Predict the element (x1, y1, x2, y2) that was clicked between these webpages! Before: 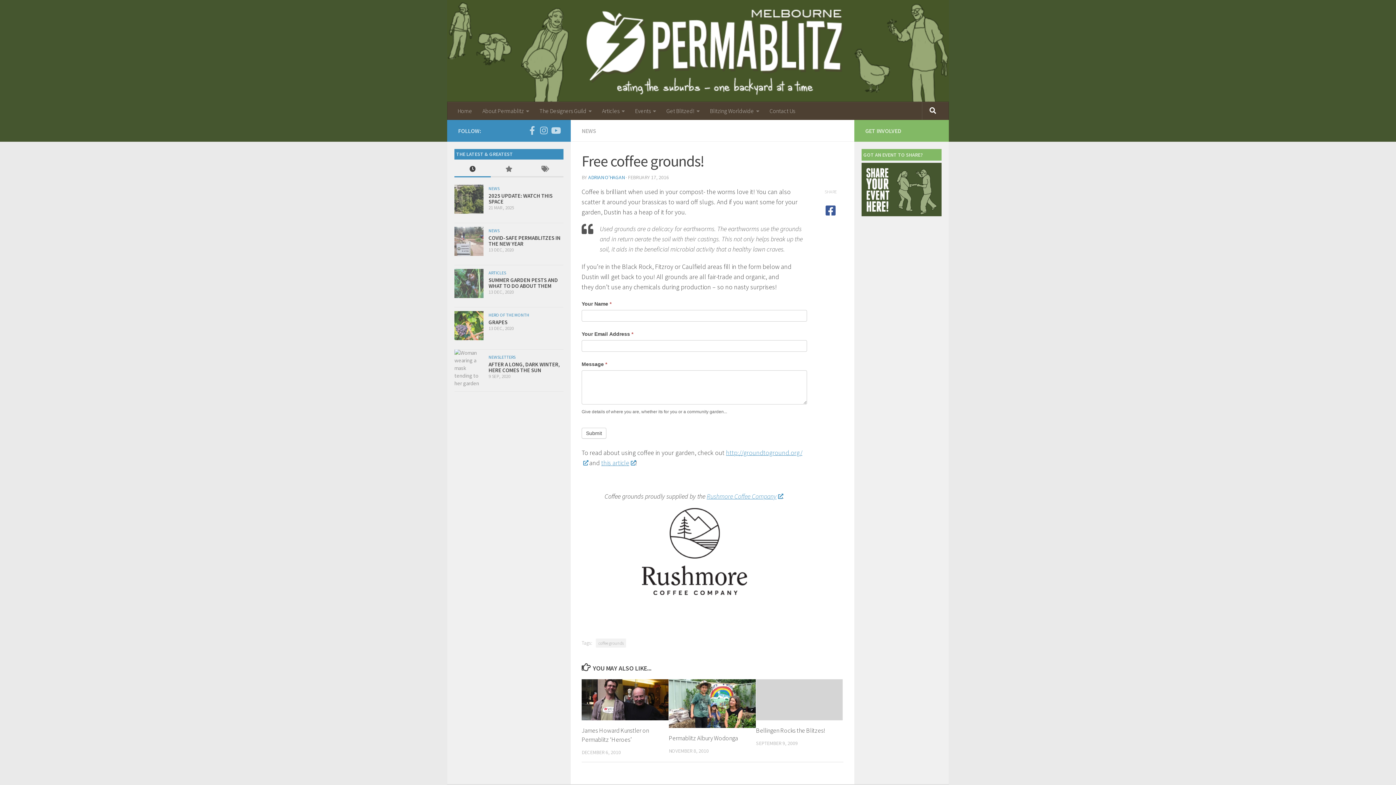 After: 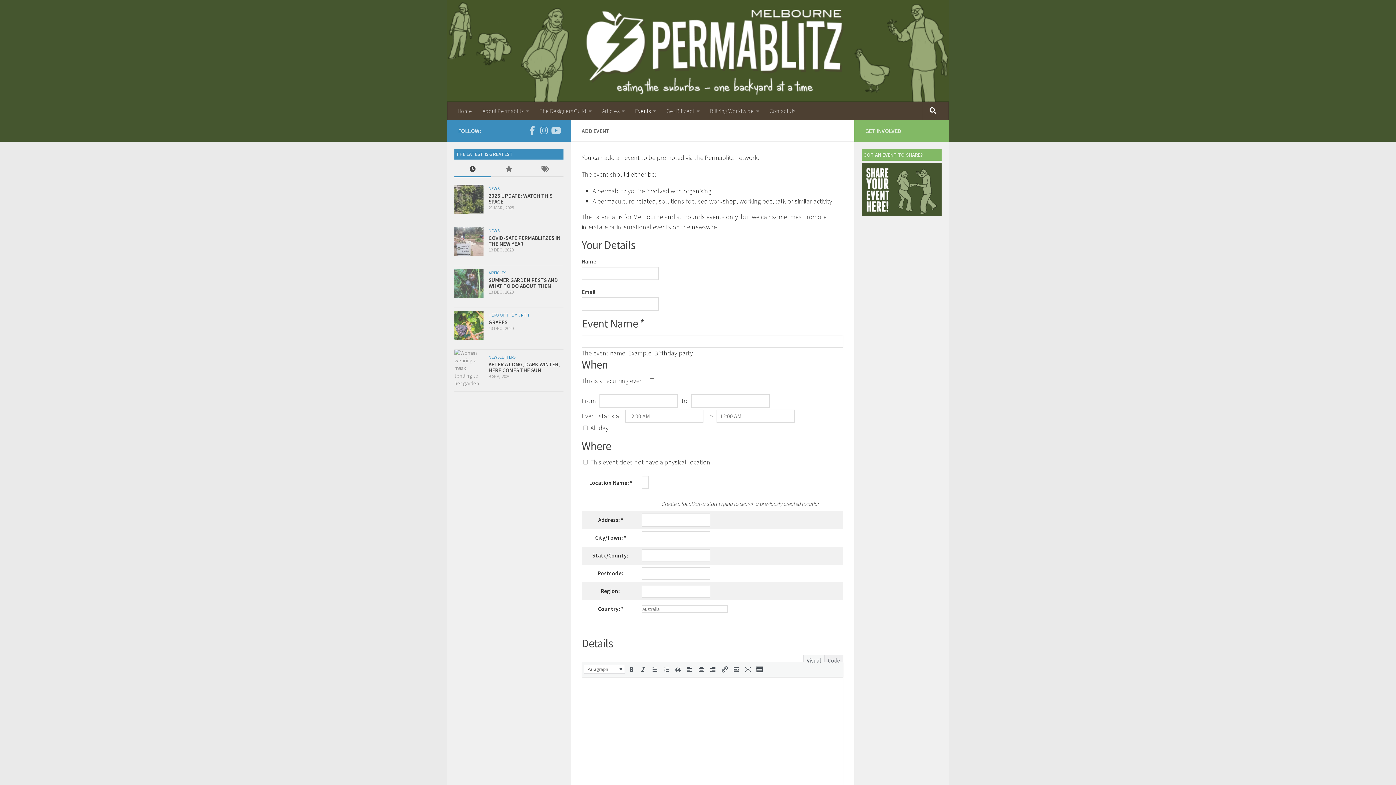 Action: bbox: (861, 210, 941, 217)